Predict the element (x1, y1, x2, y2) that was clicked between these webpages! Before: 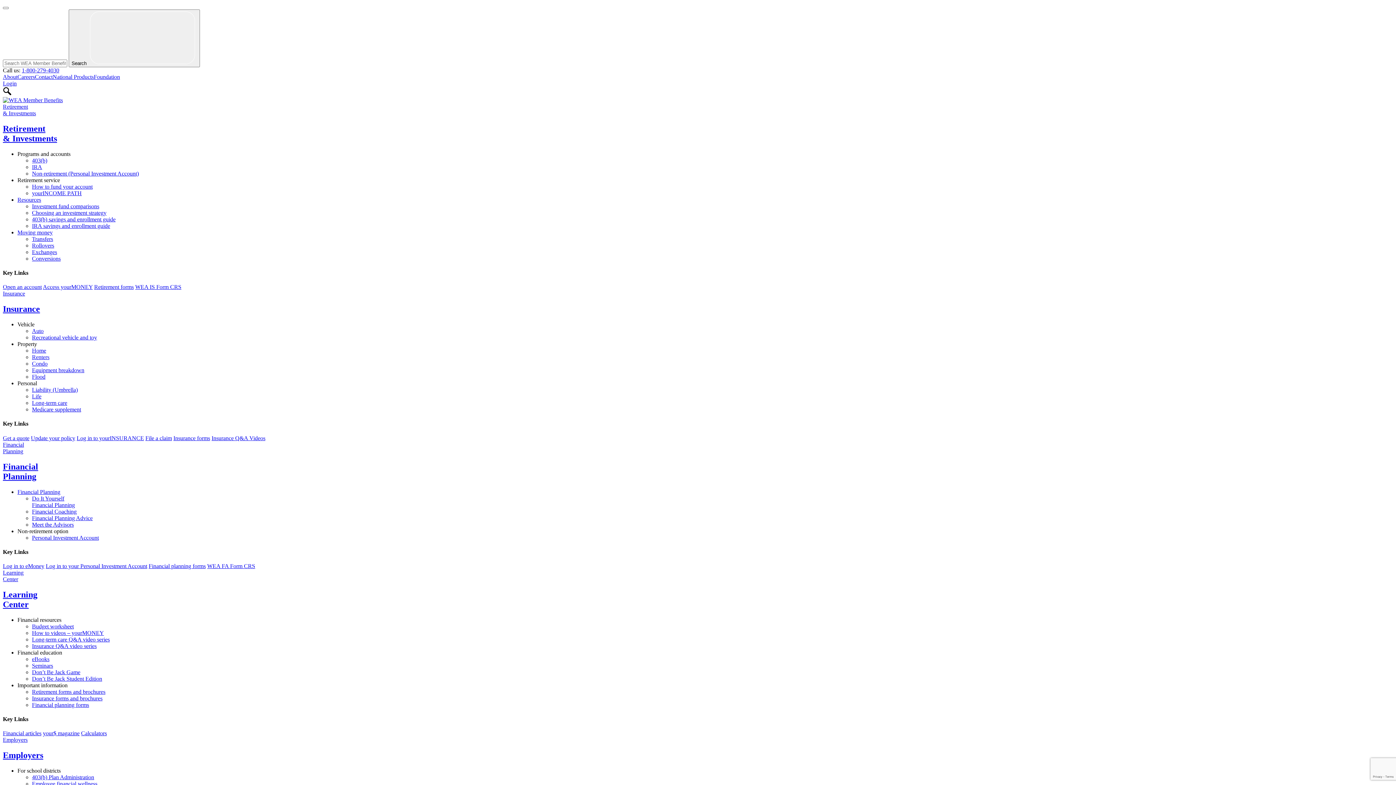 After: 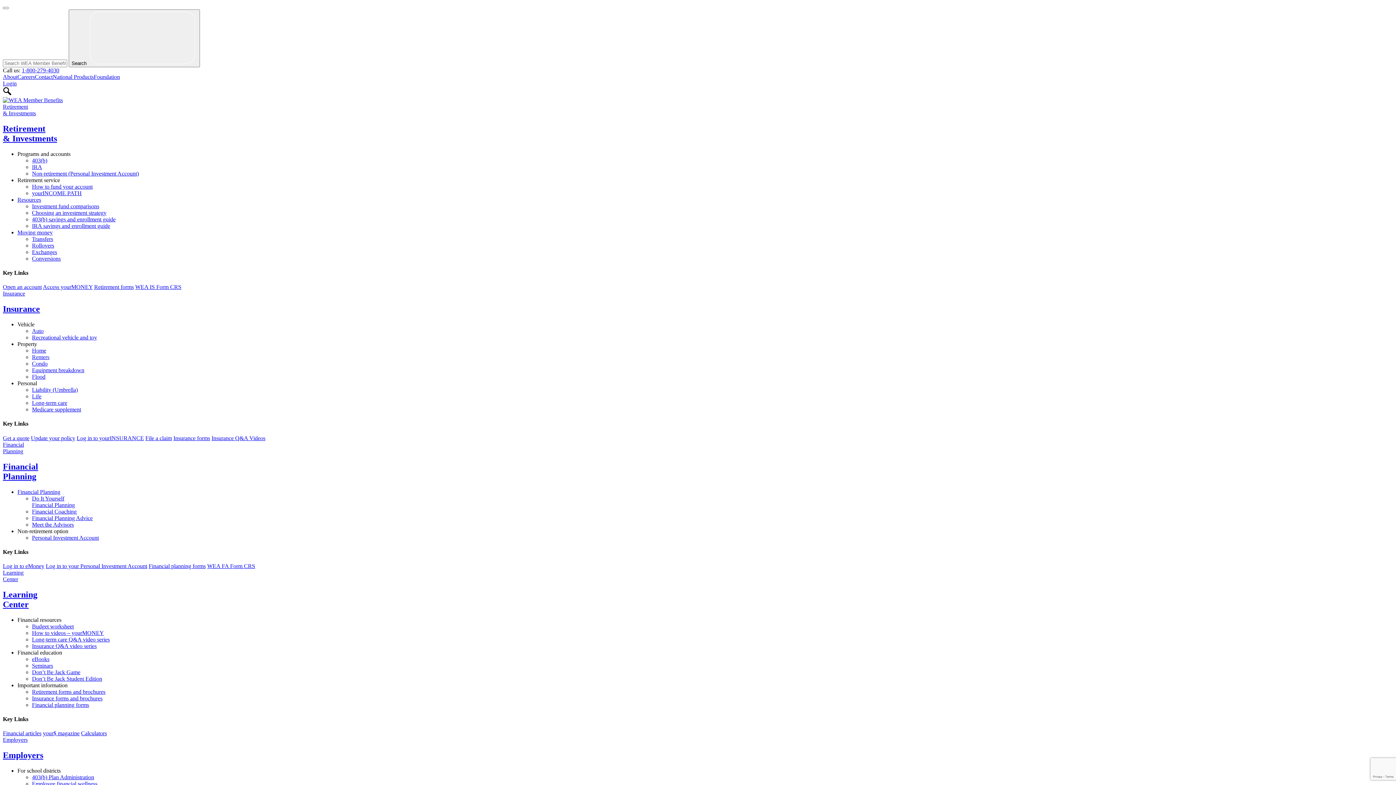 Action: label: 1-800-279-4030 bbox: (21, 67, 59, 73)